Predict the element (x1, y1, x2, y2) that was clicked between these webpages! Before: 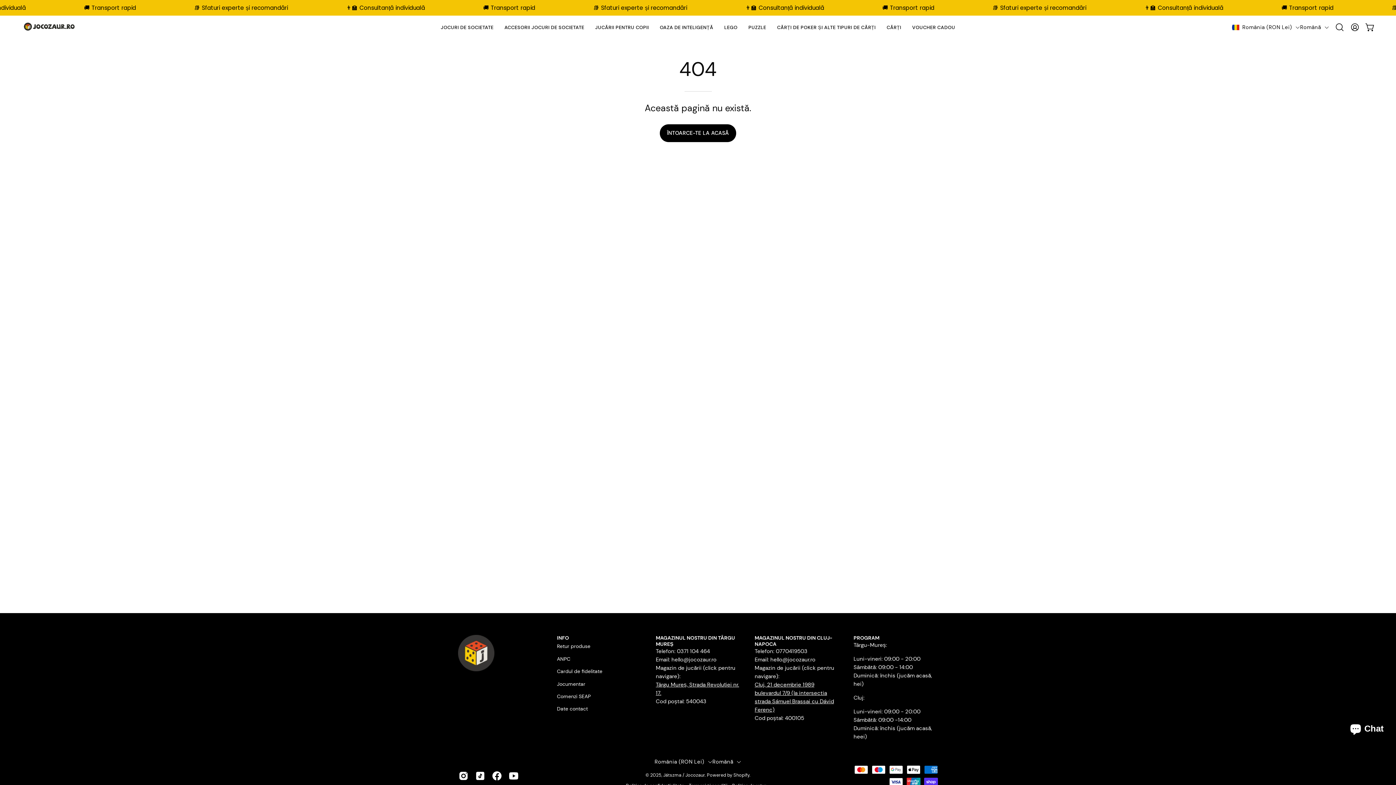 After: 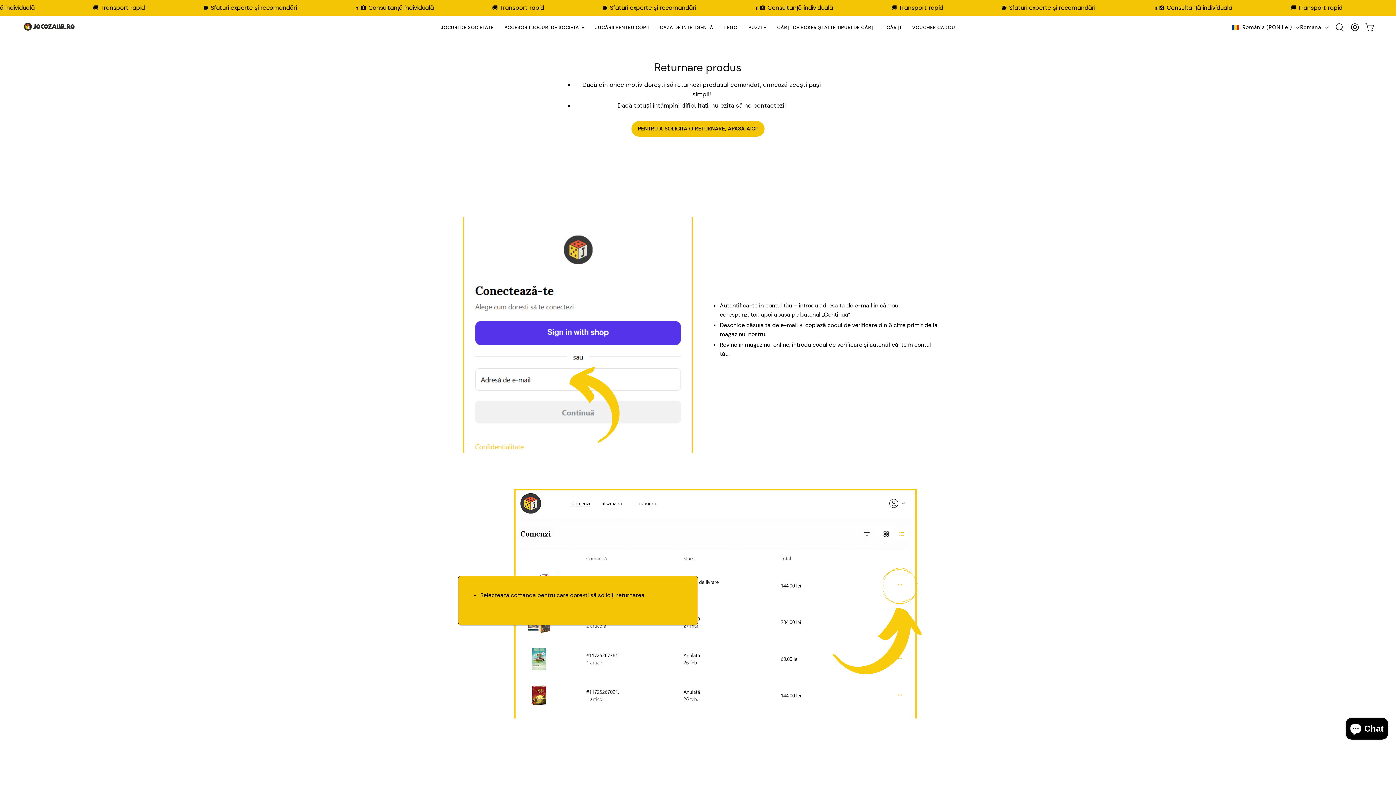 Action: bbox: (557, 643, 590, 649) label: Retur produse